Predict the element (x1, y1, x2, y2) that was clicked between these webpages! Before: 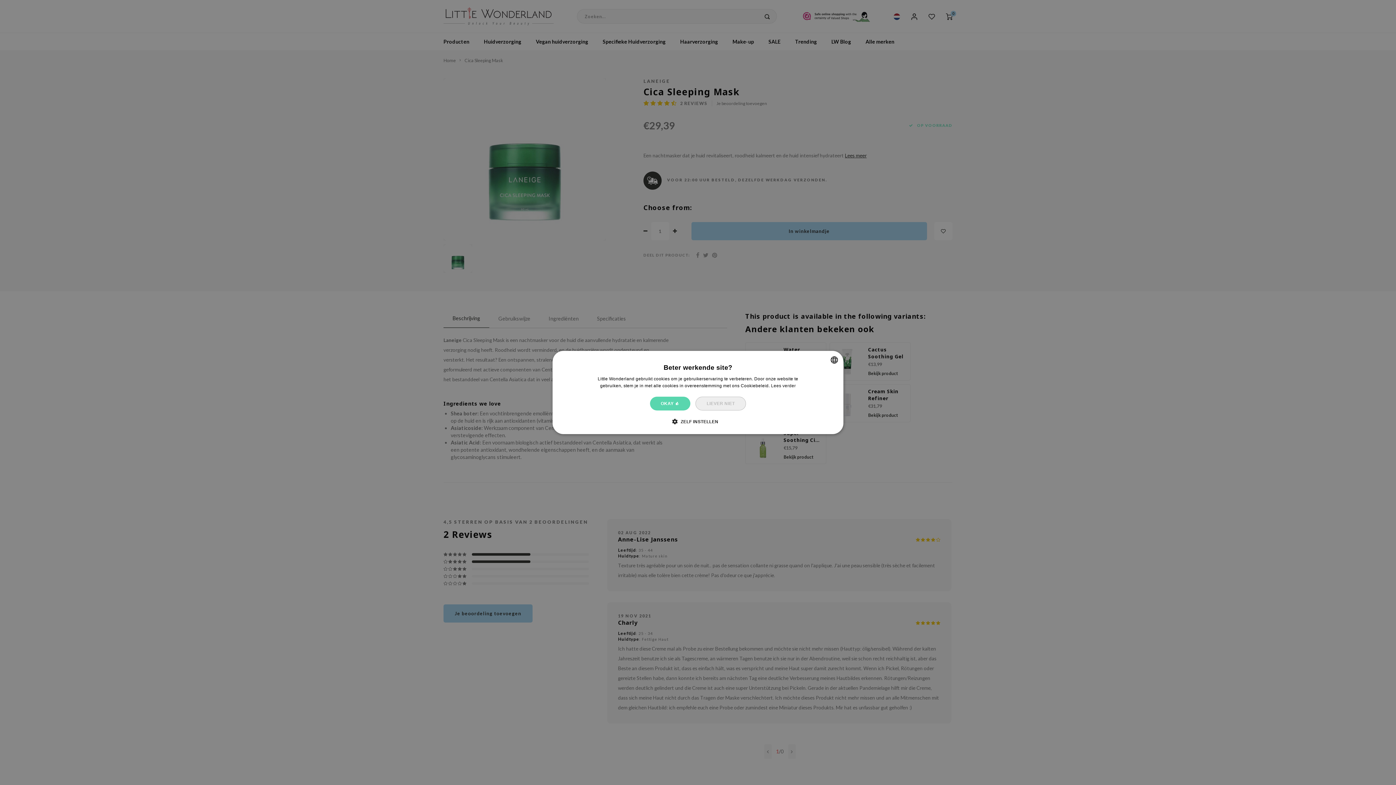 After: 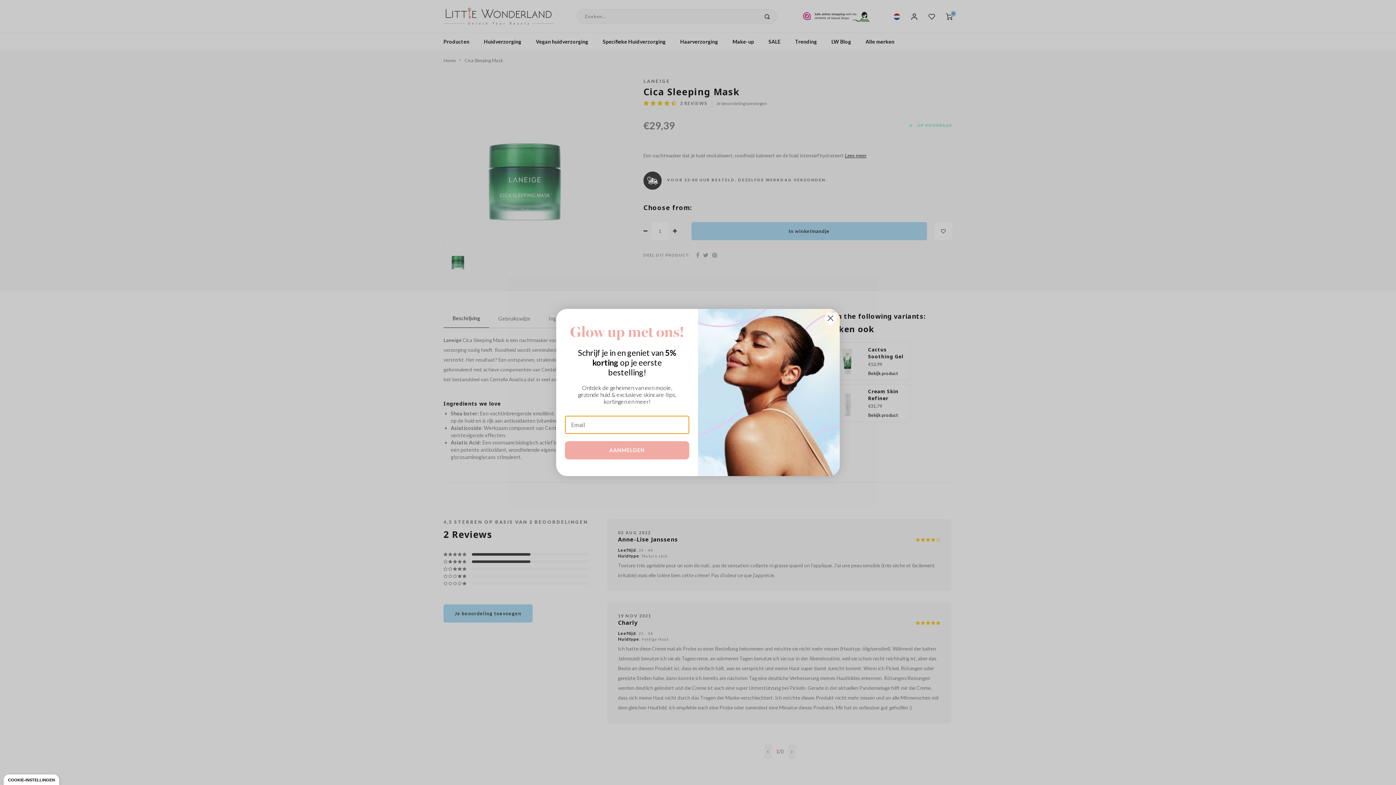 Action: label: LIEVER NIET bbox: (695, 396, 746, 410)